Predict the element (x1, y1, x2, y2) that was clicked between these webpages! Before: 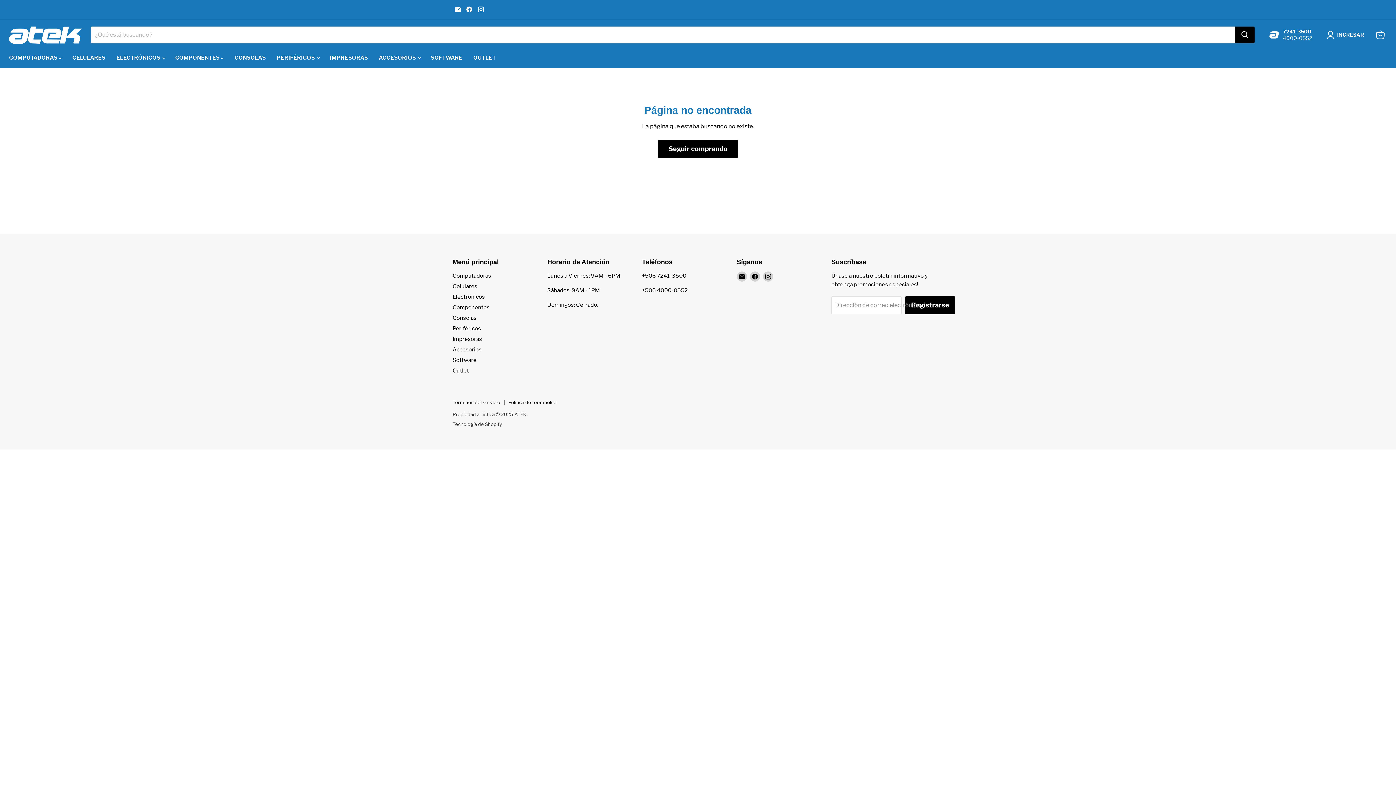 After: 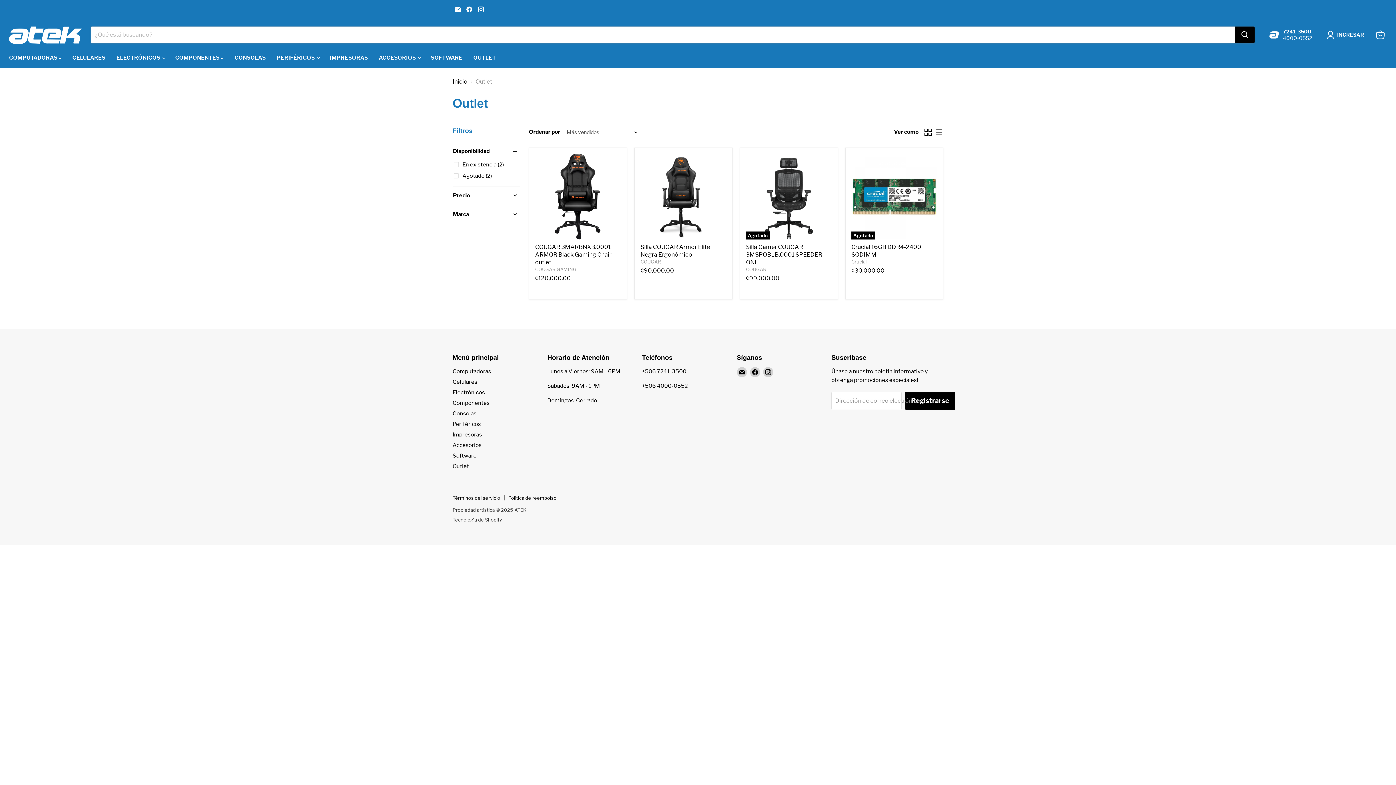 Action: bbox: (468, 50, 501, 65) label: OUTLET